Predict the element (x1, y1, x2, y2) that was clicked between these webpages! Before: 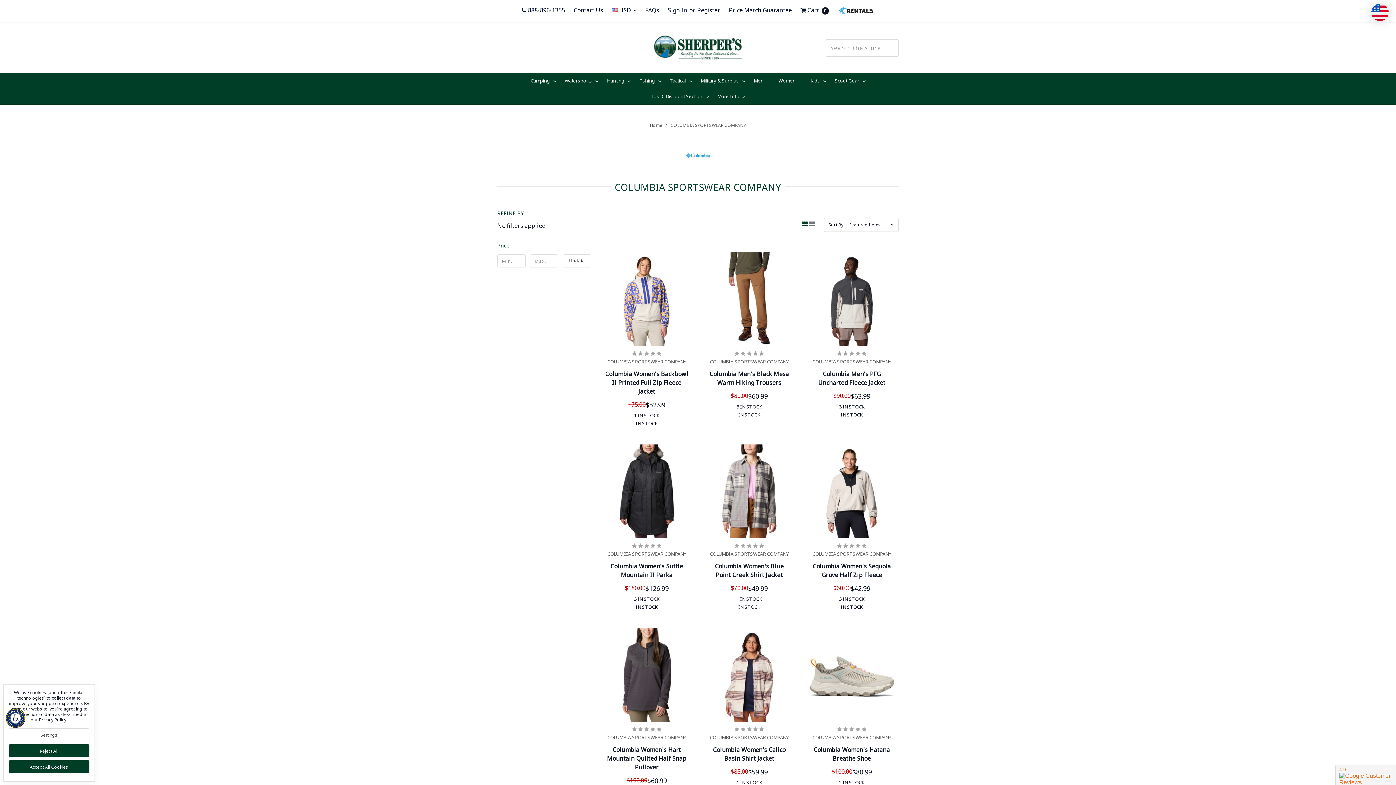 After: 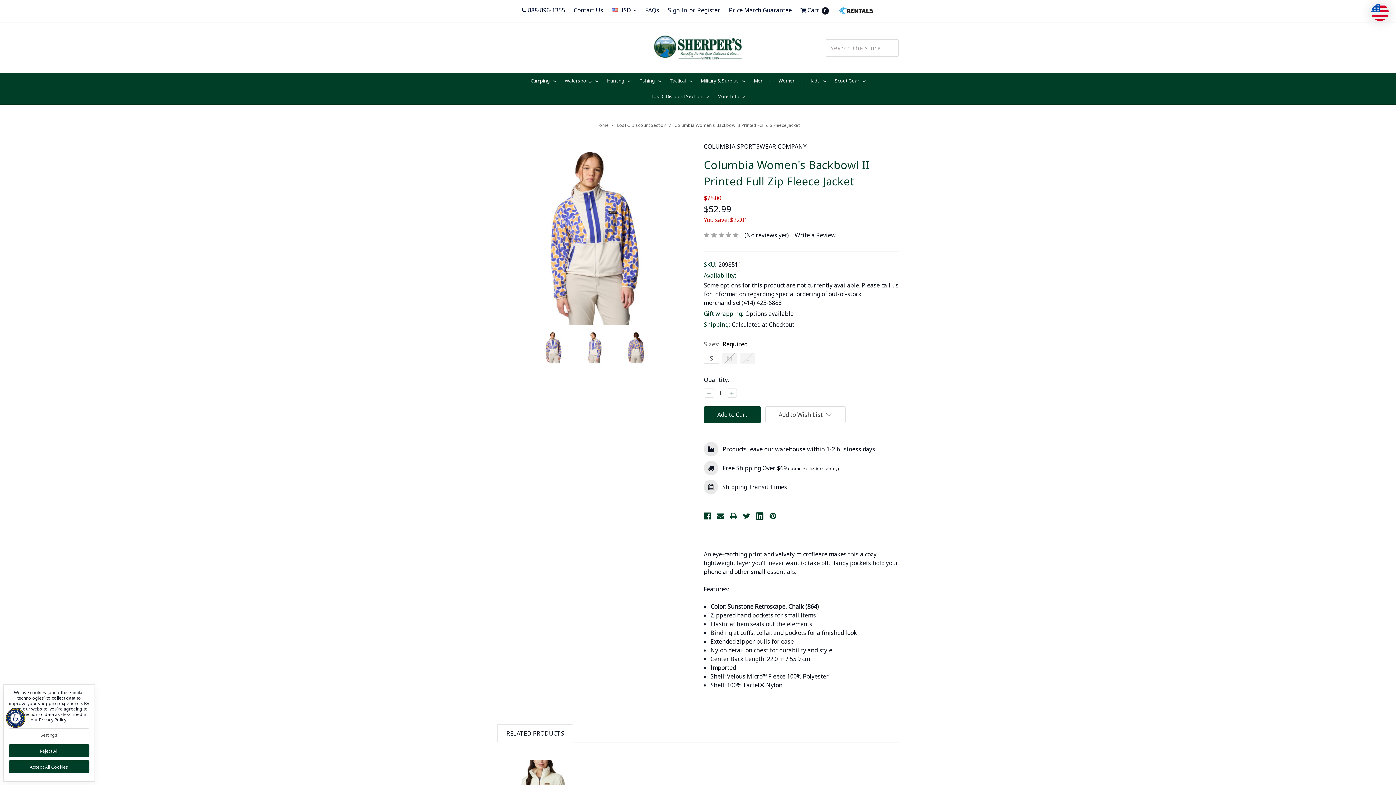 Action: bbox: (605, 370, 688, 395) label: Columbia Women's Backbowl II Printed Full Zip Fleece Jacket